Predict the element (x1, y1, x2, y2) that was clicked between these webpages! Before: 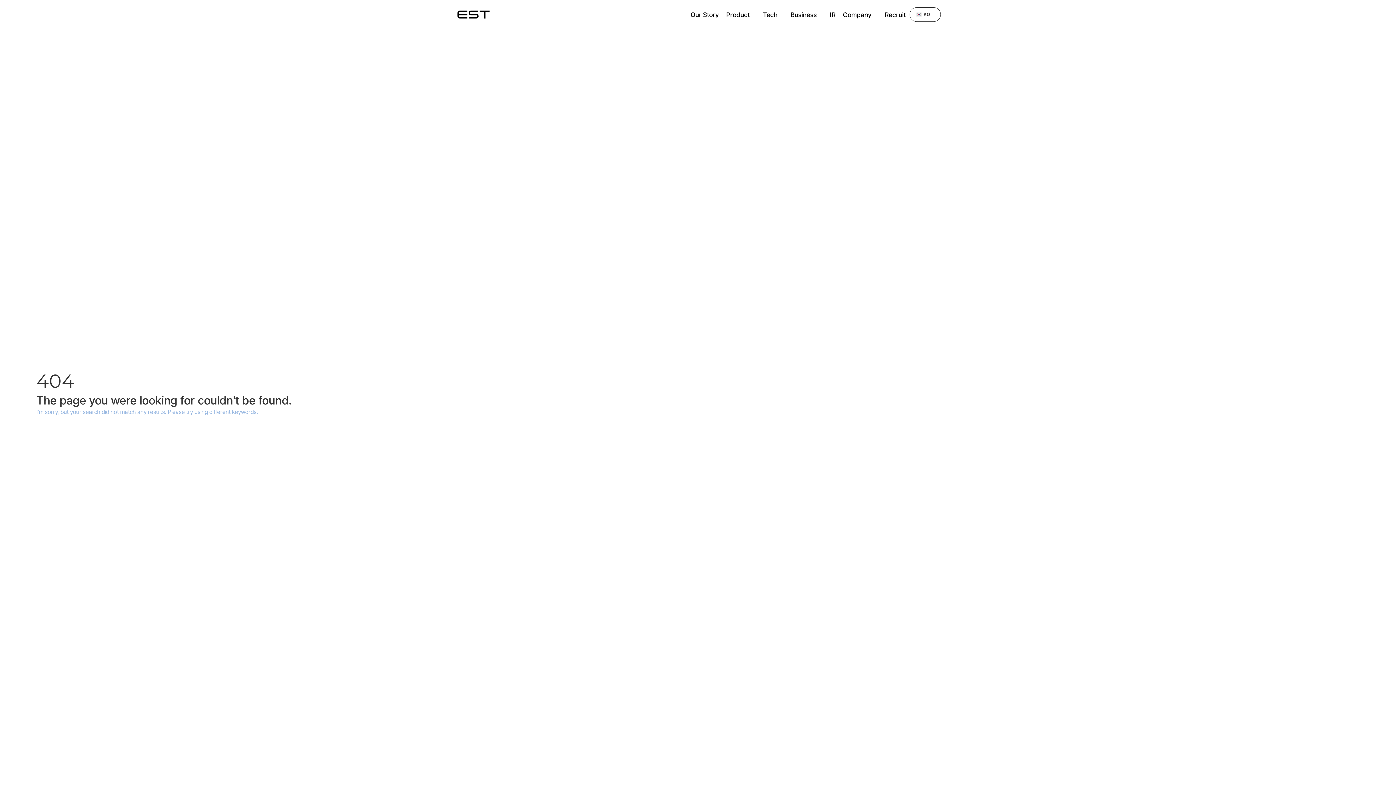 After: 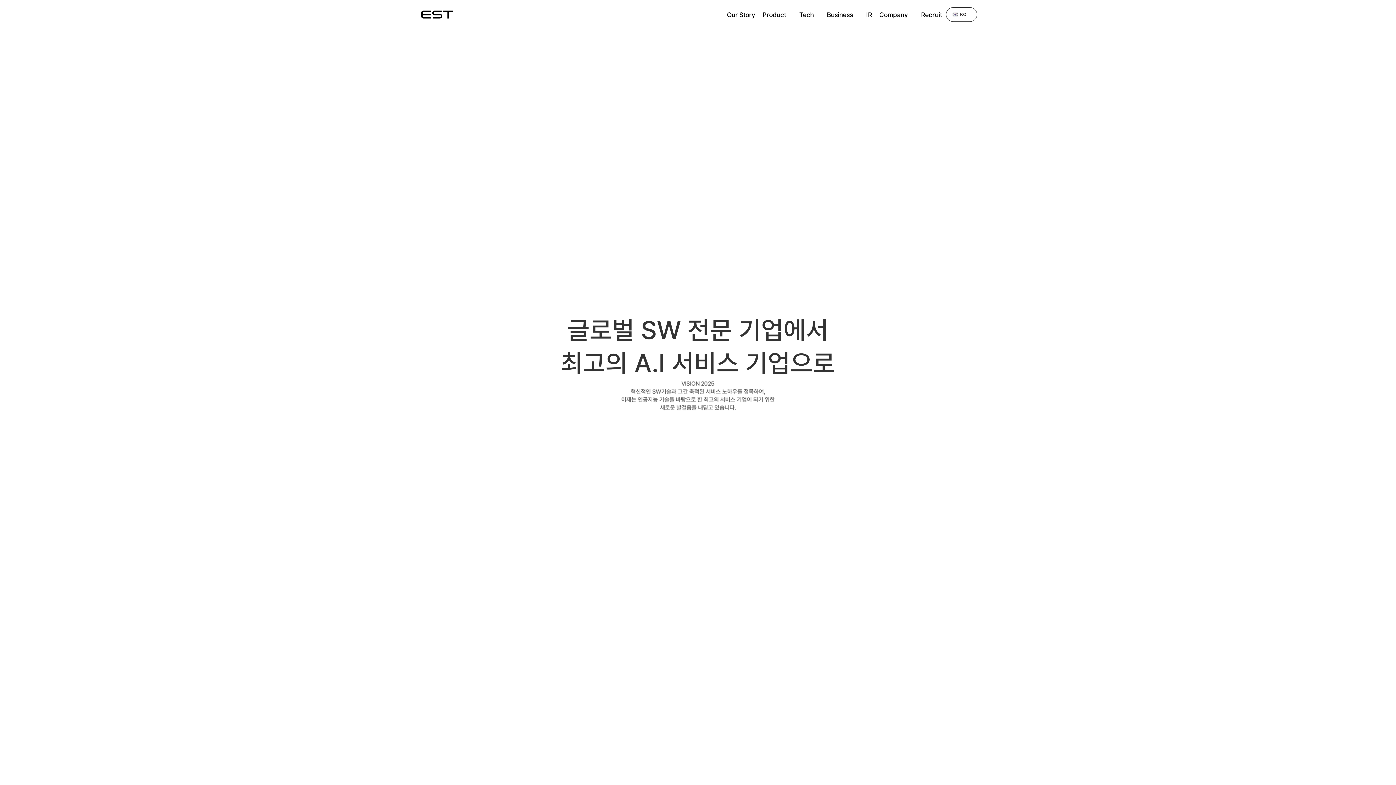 Action: label: Company bbox: (839, 7, 881, 21)